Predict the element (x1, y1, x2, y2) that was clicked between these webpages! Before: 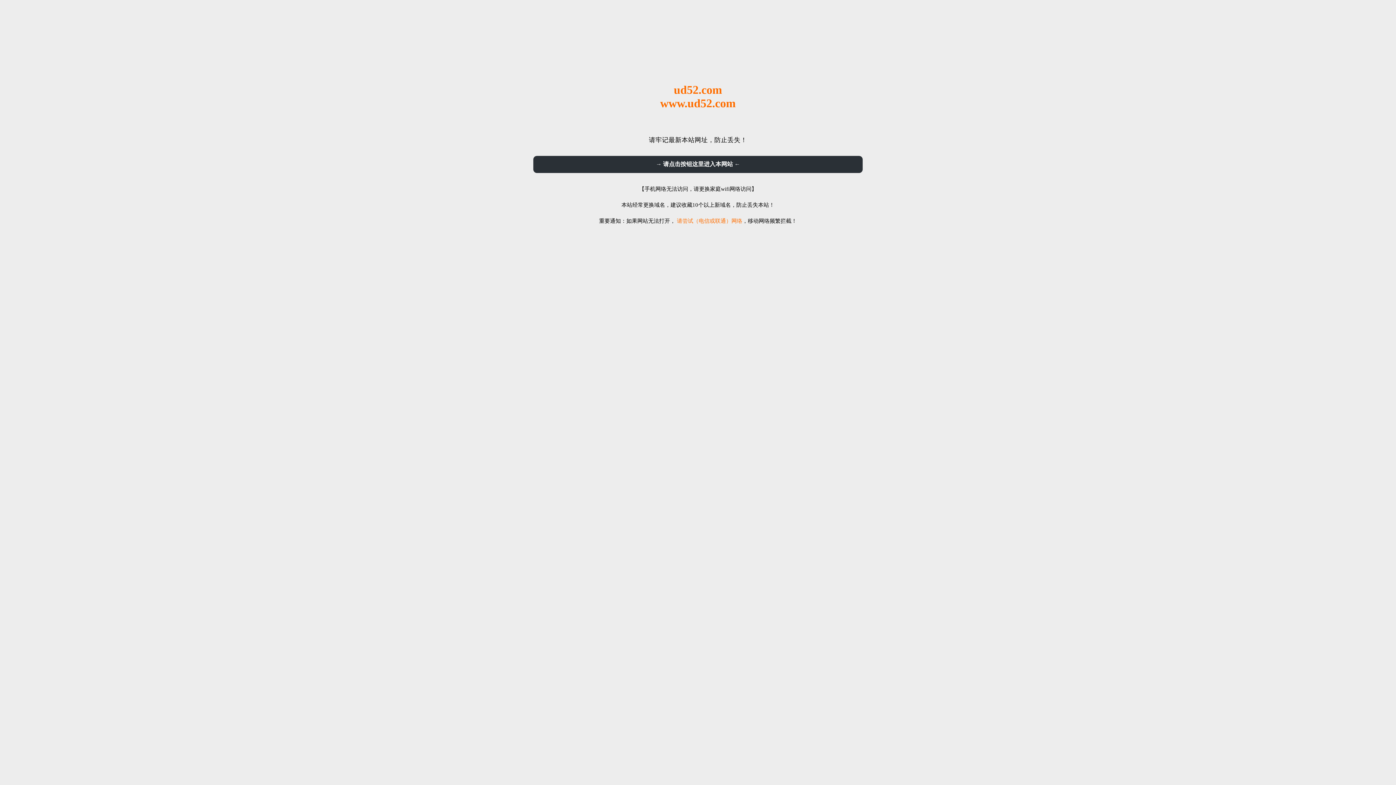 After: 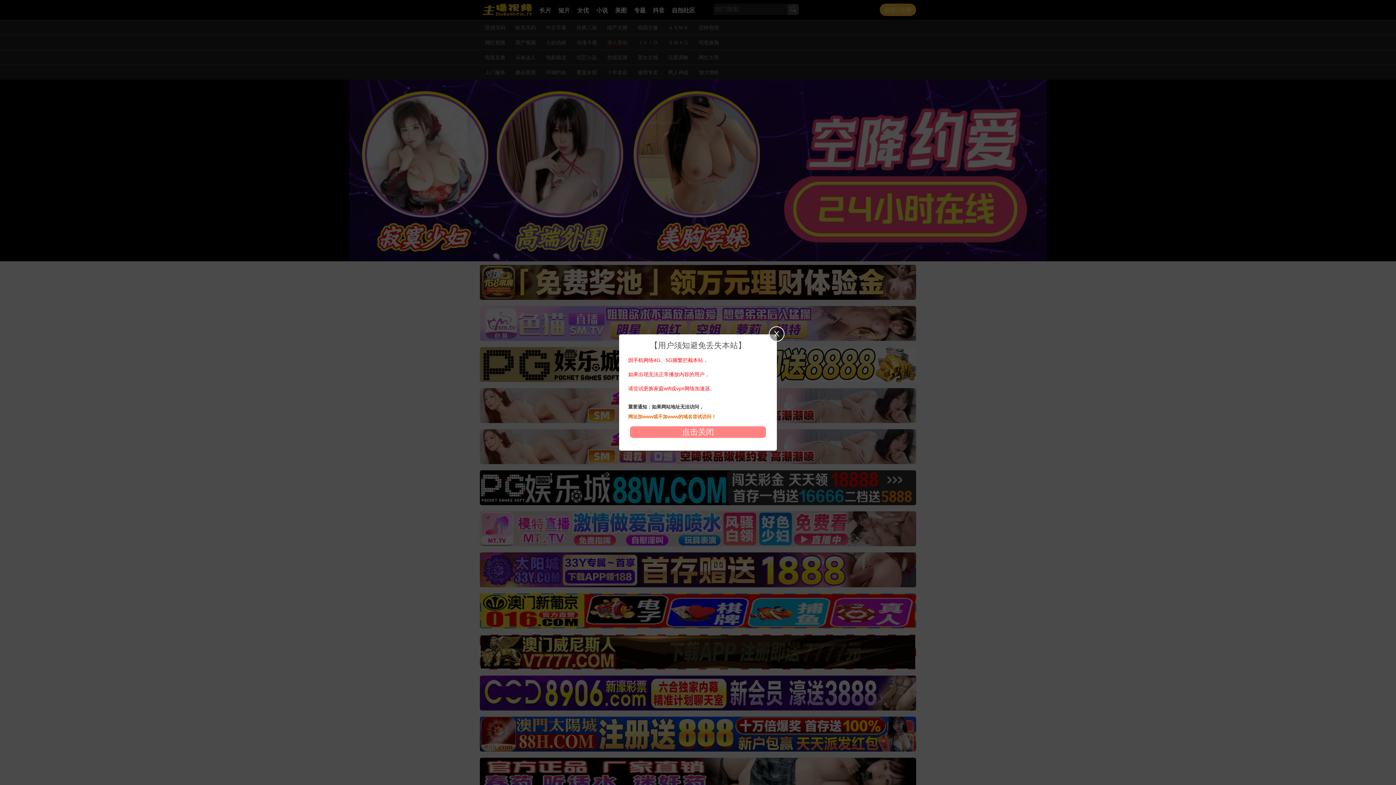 Action: bbox: (533, 156, 862, 173) label: → 请点击按钮这里进入本网站 ←